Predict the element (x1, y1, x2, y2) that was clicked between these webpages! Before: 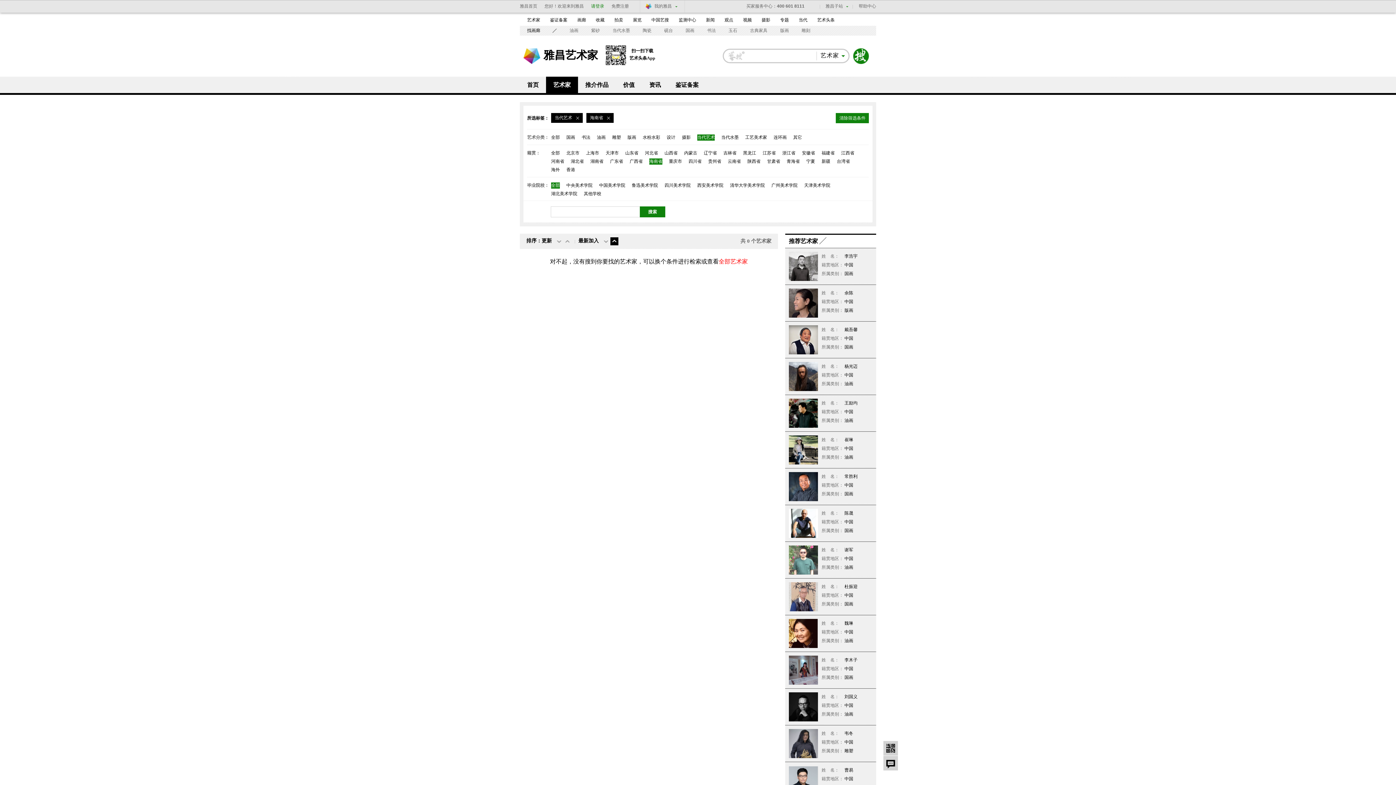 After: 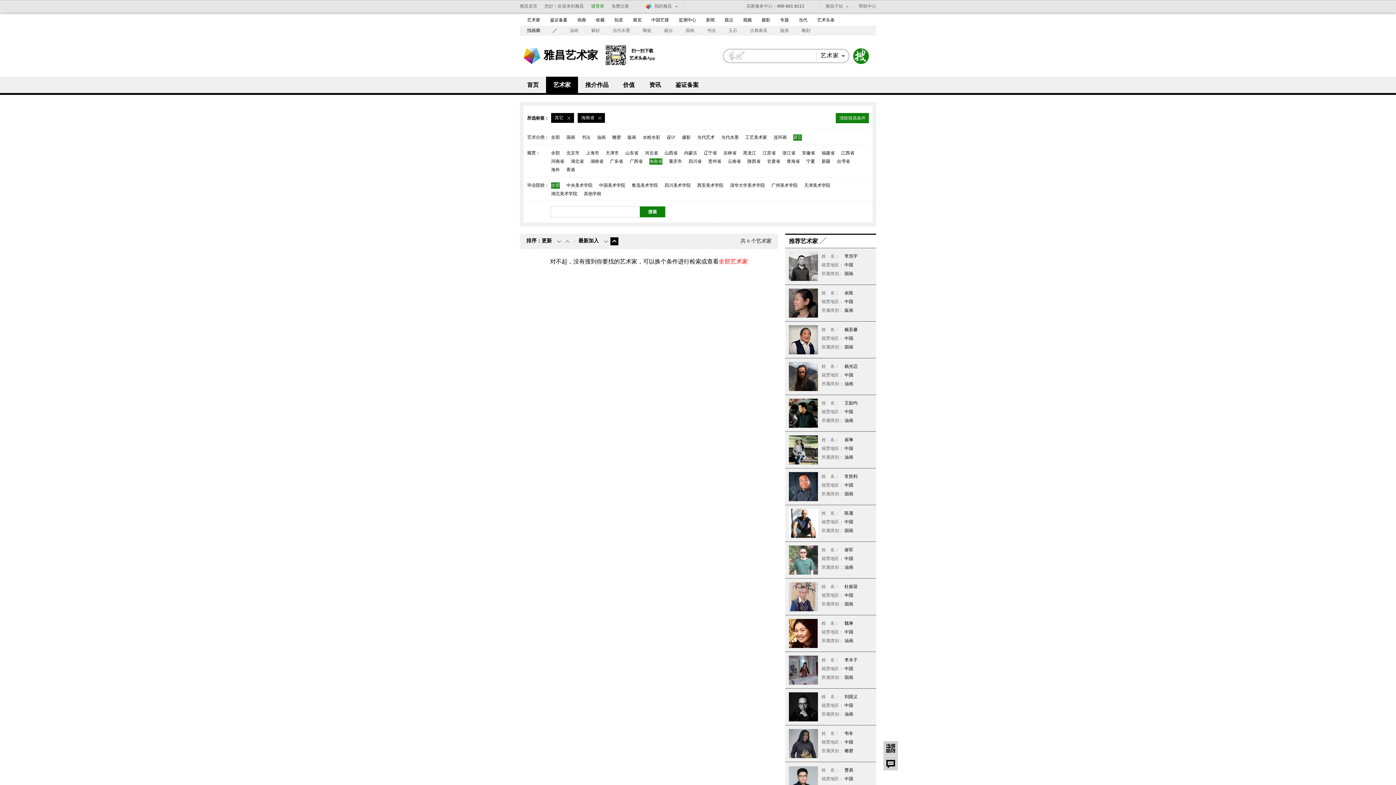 Action: bbox: (793, 134, 802, 140) label: 其它